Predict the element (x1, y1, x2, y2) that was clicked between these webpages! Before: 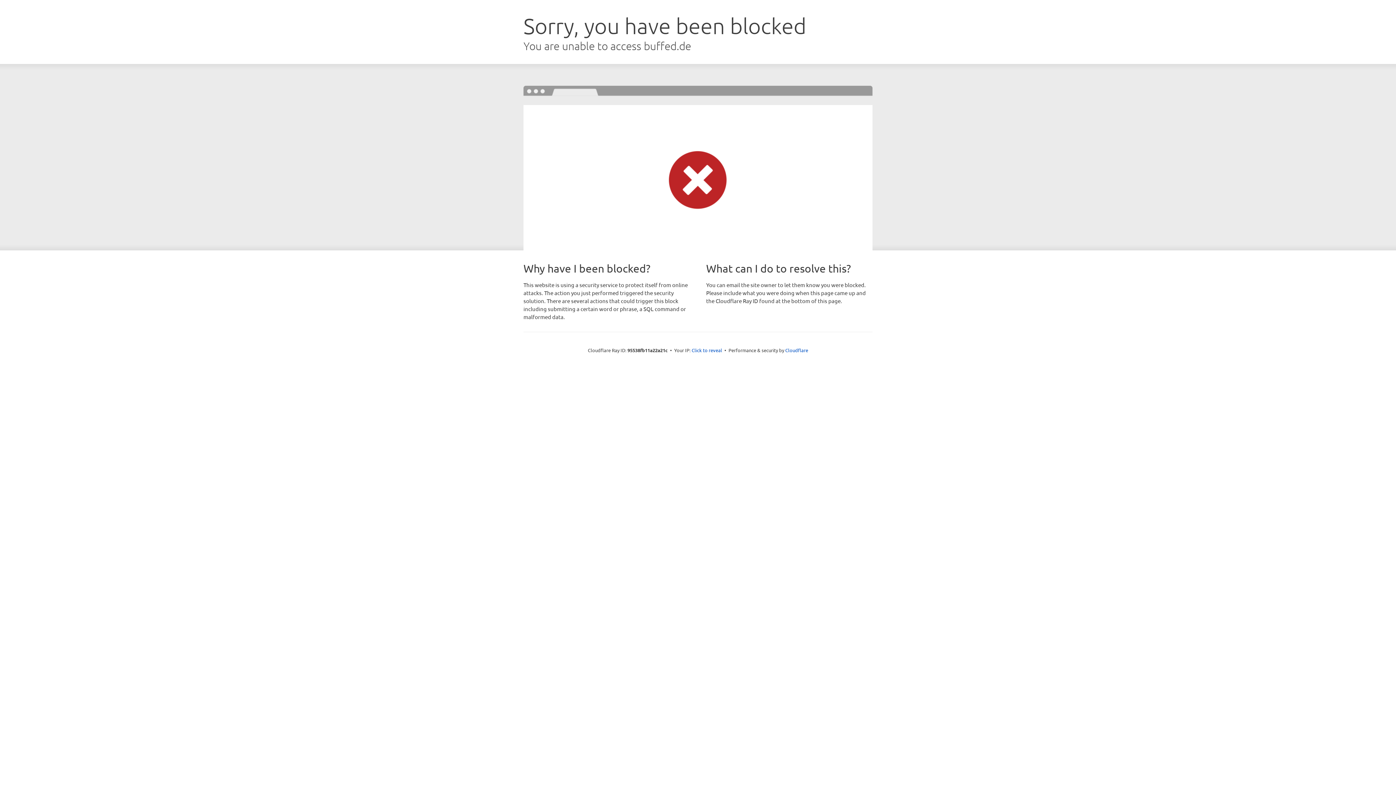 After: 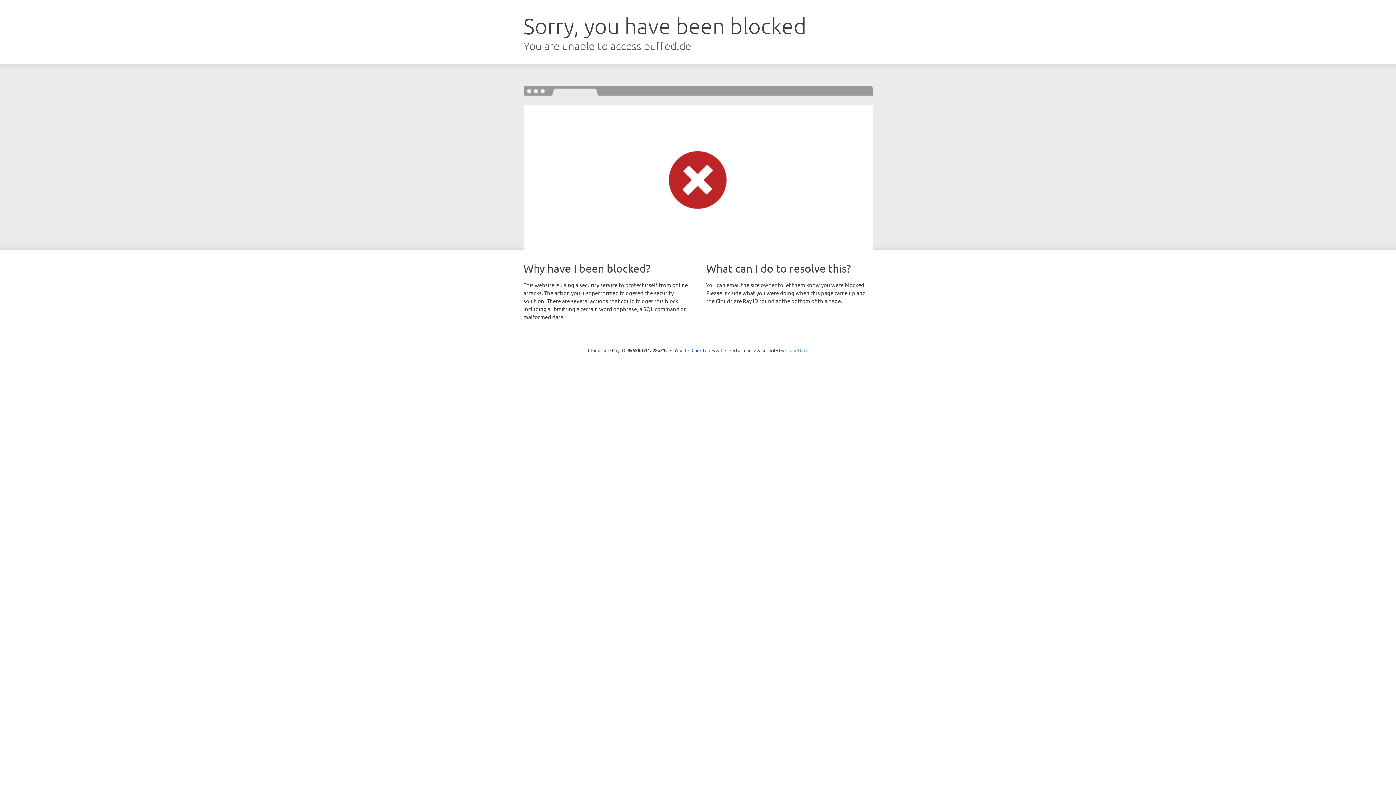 Action: bbox: (785, 347, 808, 353) label: Cloudflare